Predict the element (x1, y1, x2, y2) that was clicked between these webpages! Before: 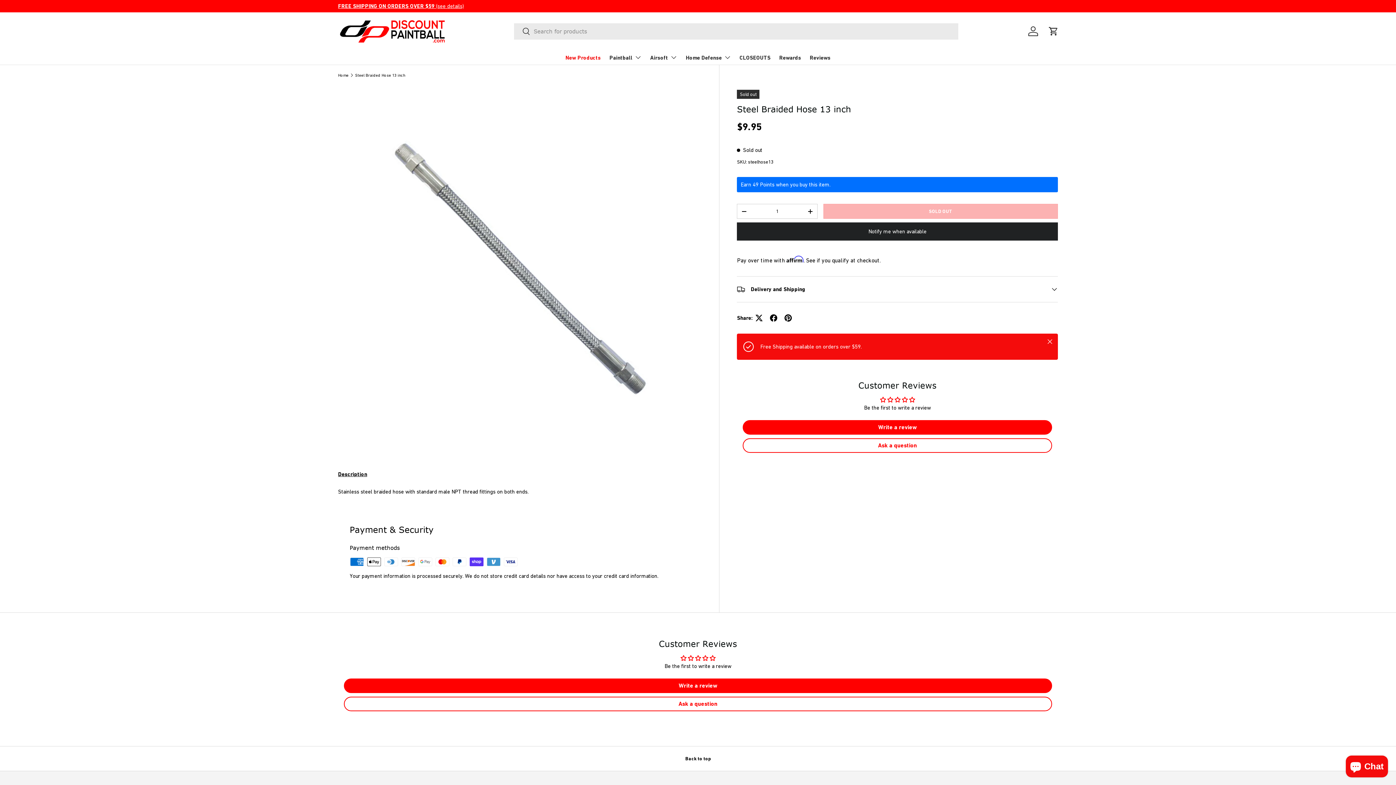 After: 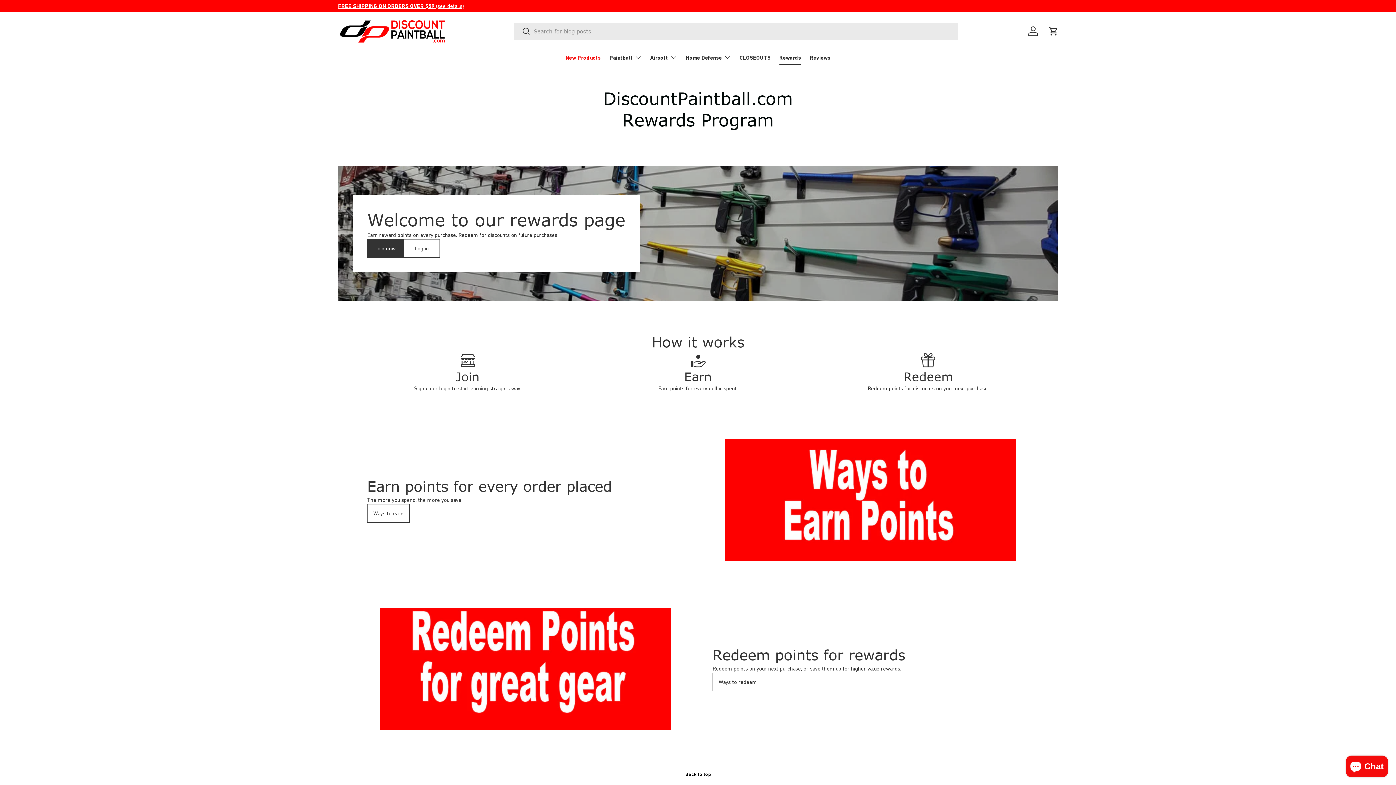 Action: bbox: (779, 50, 801, 64) label: Rewards